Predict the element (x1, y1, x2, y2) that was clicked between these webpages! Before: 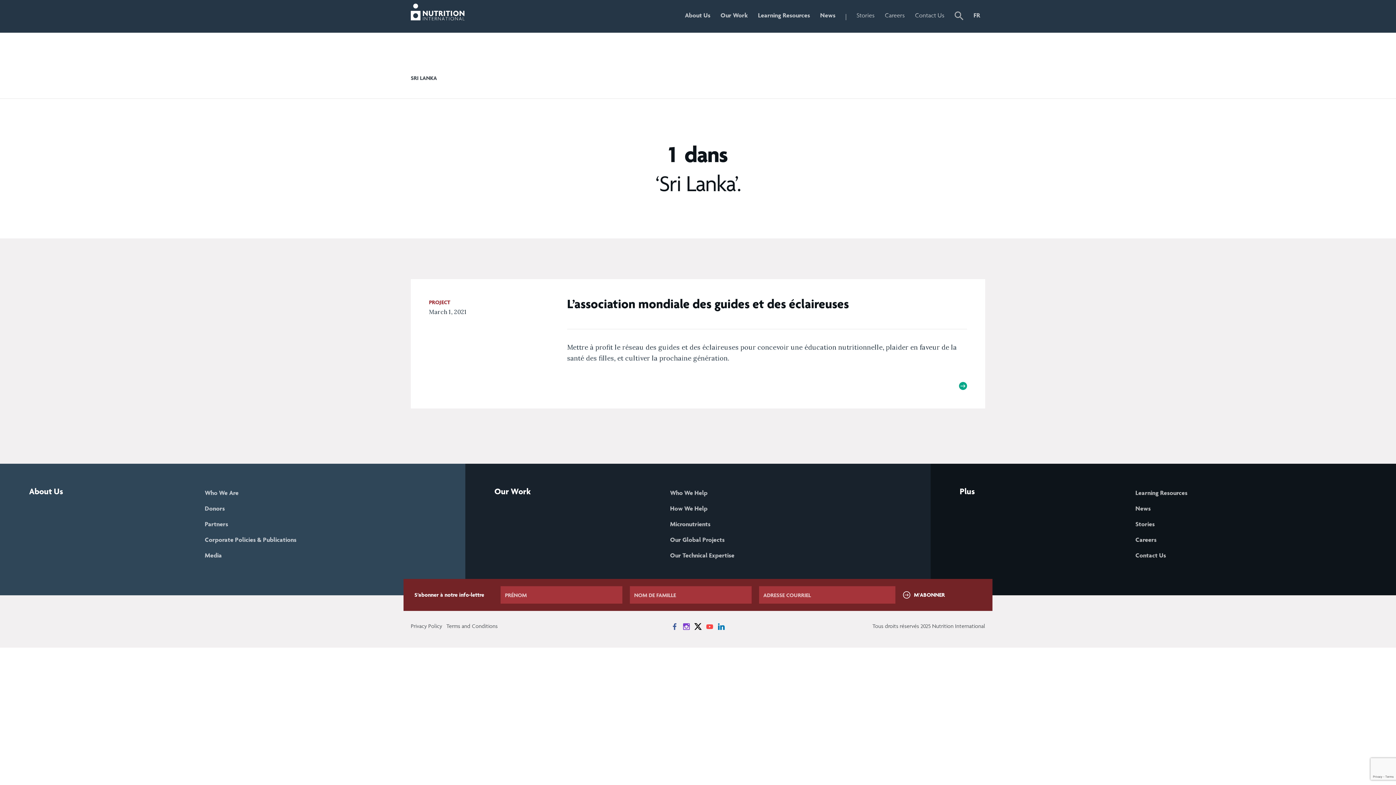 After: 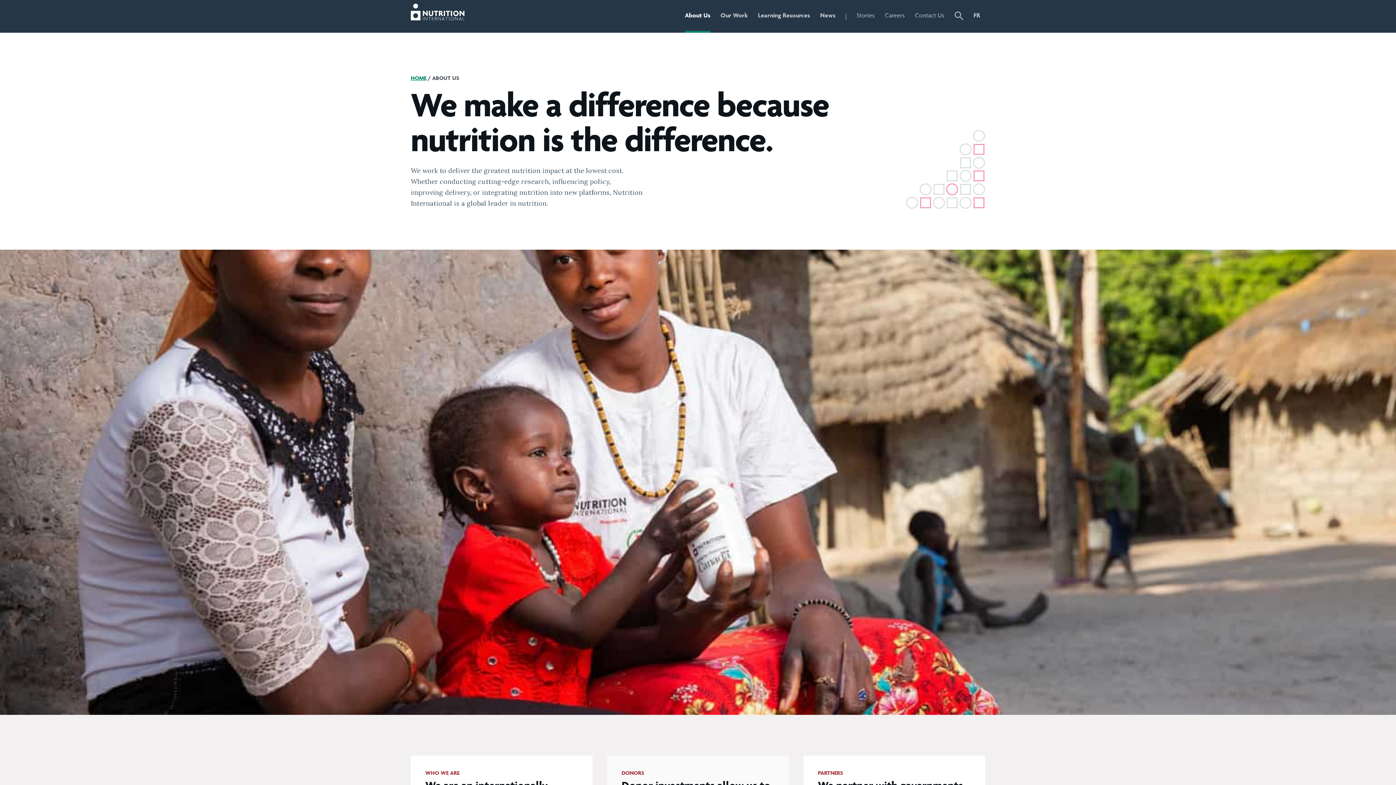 Action: bbox: (685, 0, 710, 32) label: About Us